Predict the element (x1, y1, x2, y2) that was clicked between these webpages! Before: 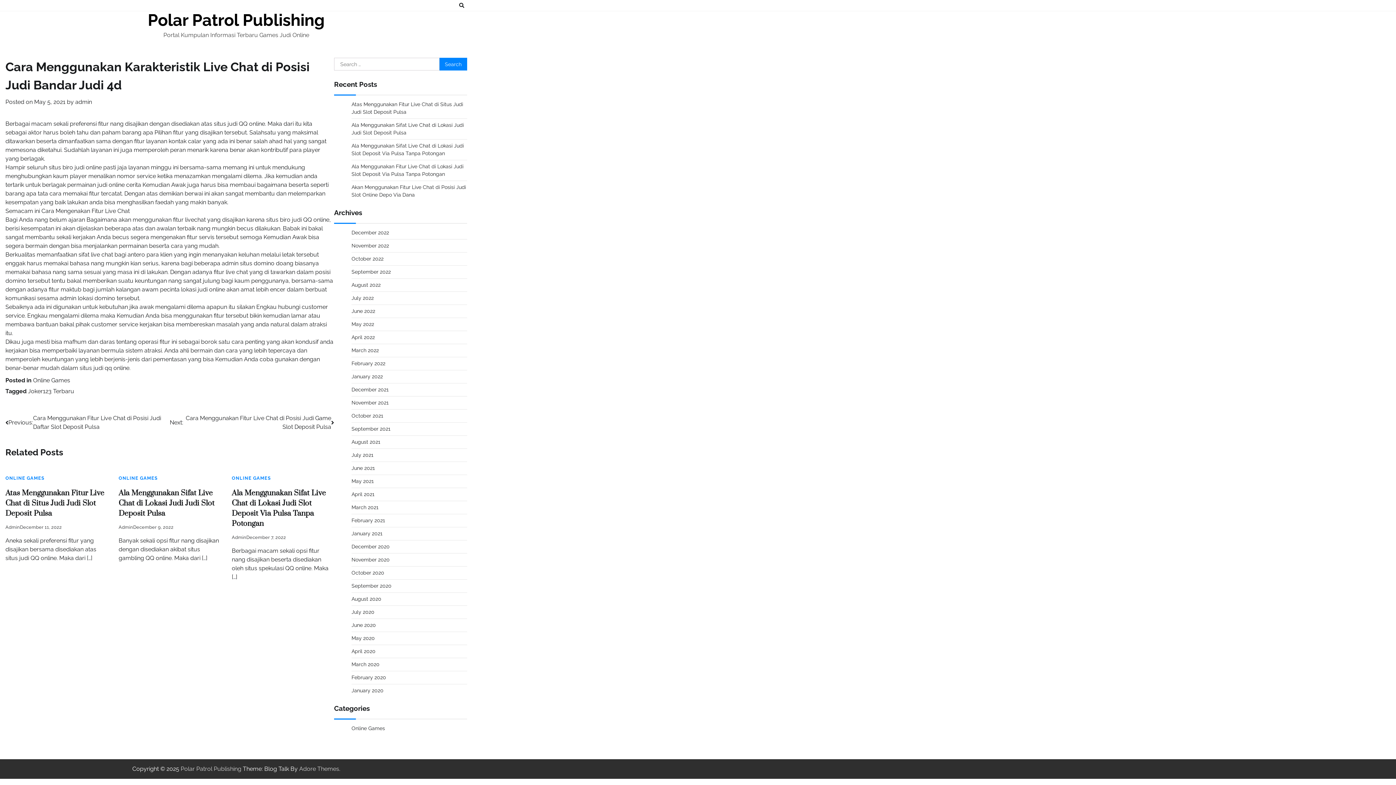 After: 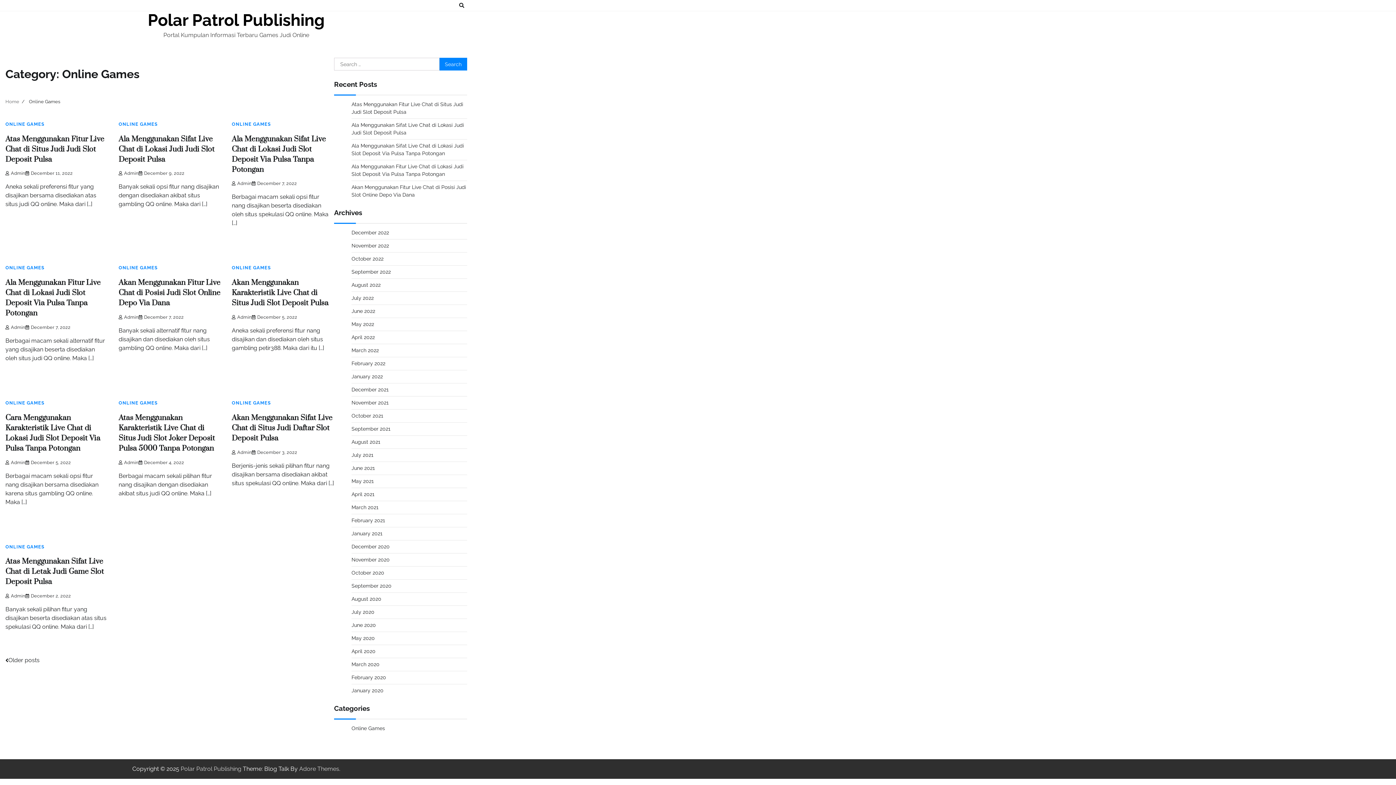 Action: bbox: (118, 475, 157, 481) label: ONLINE GAMES